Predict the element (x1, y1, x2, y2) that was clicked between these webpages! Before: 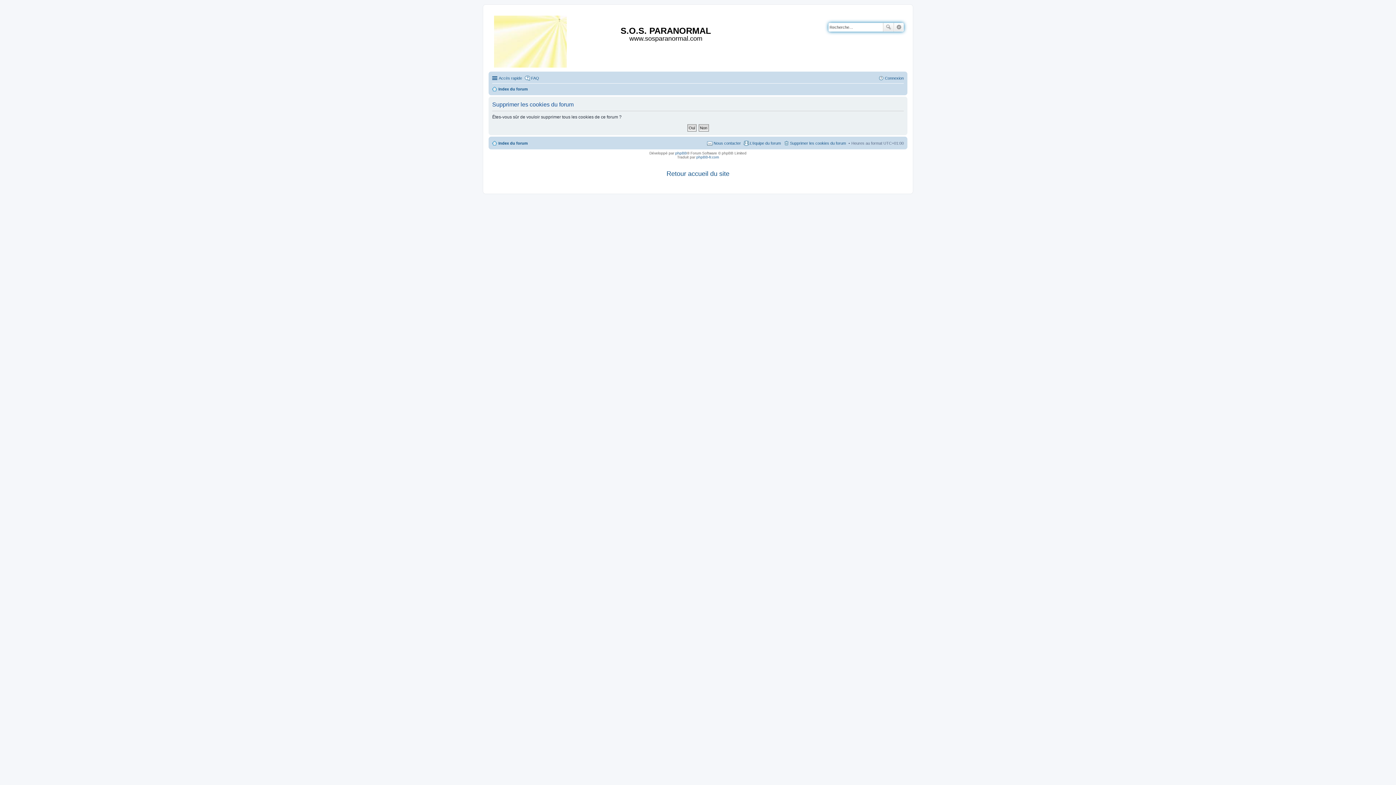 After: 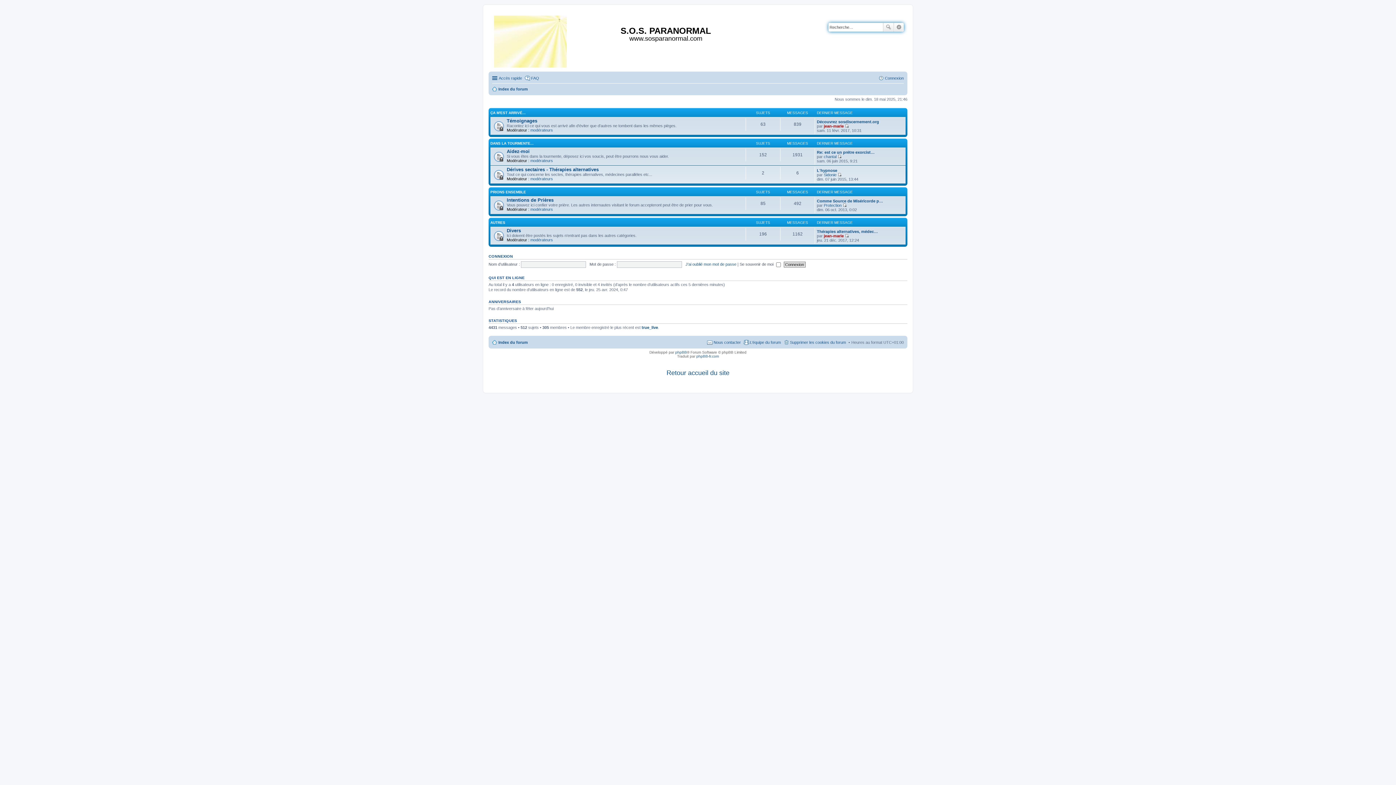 Action: bbox: (490, 12, 571, 68)